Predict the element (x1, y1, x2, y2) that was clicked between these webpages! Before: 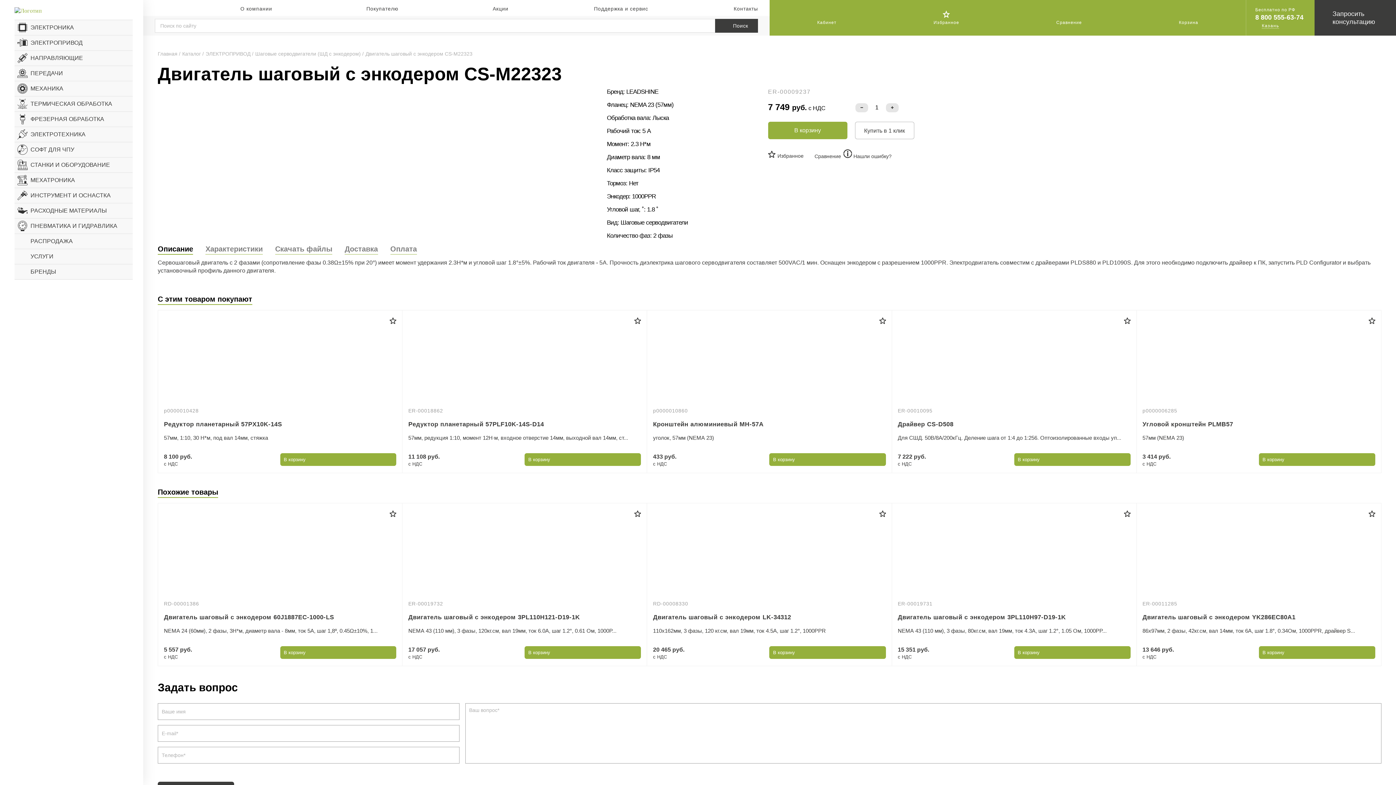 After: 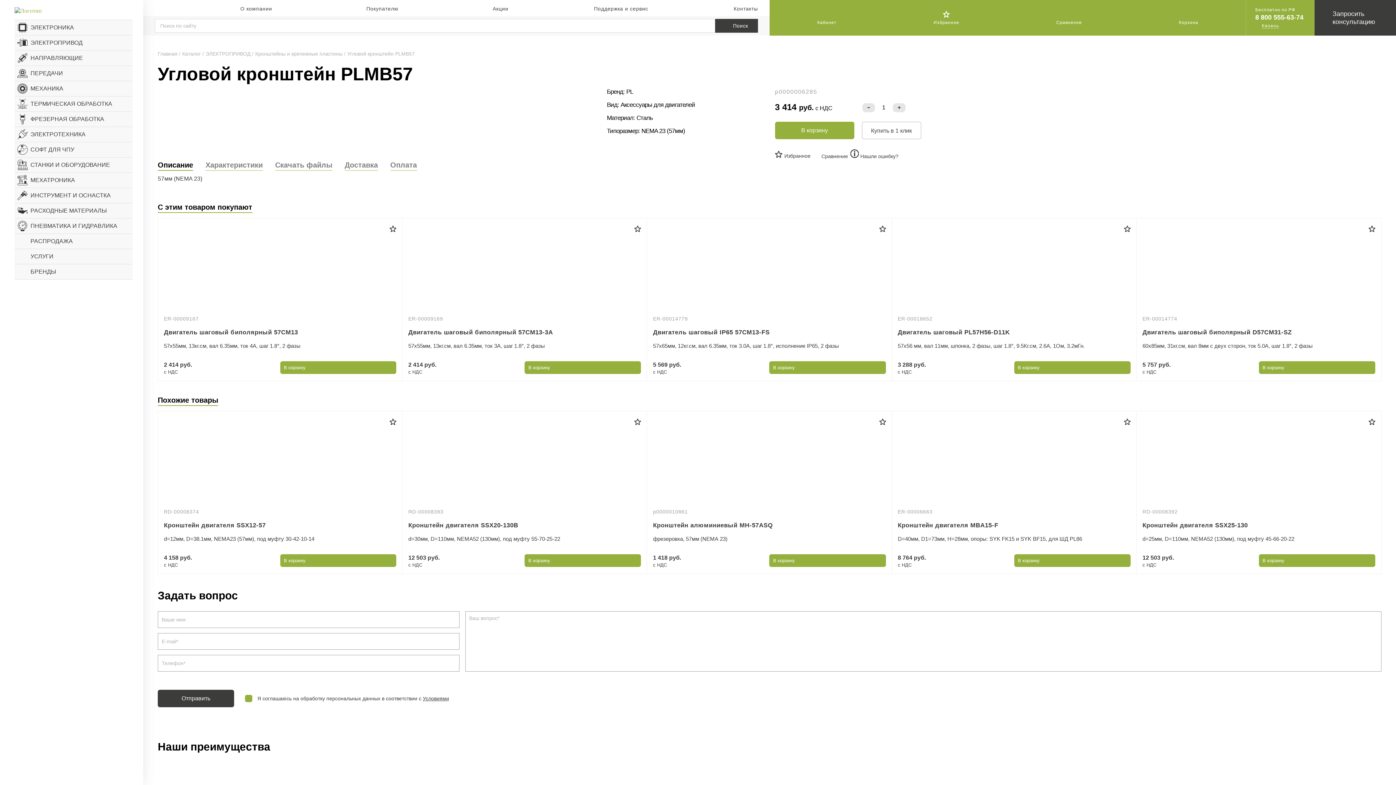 Action: bbox: (1179, 408, 1184, 414)